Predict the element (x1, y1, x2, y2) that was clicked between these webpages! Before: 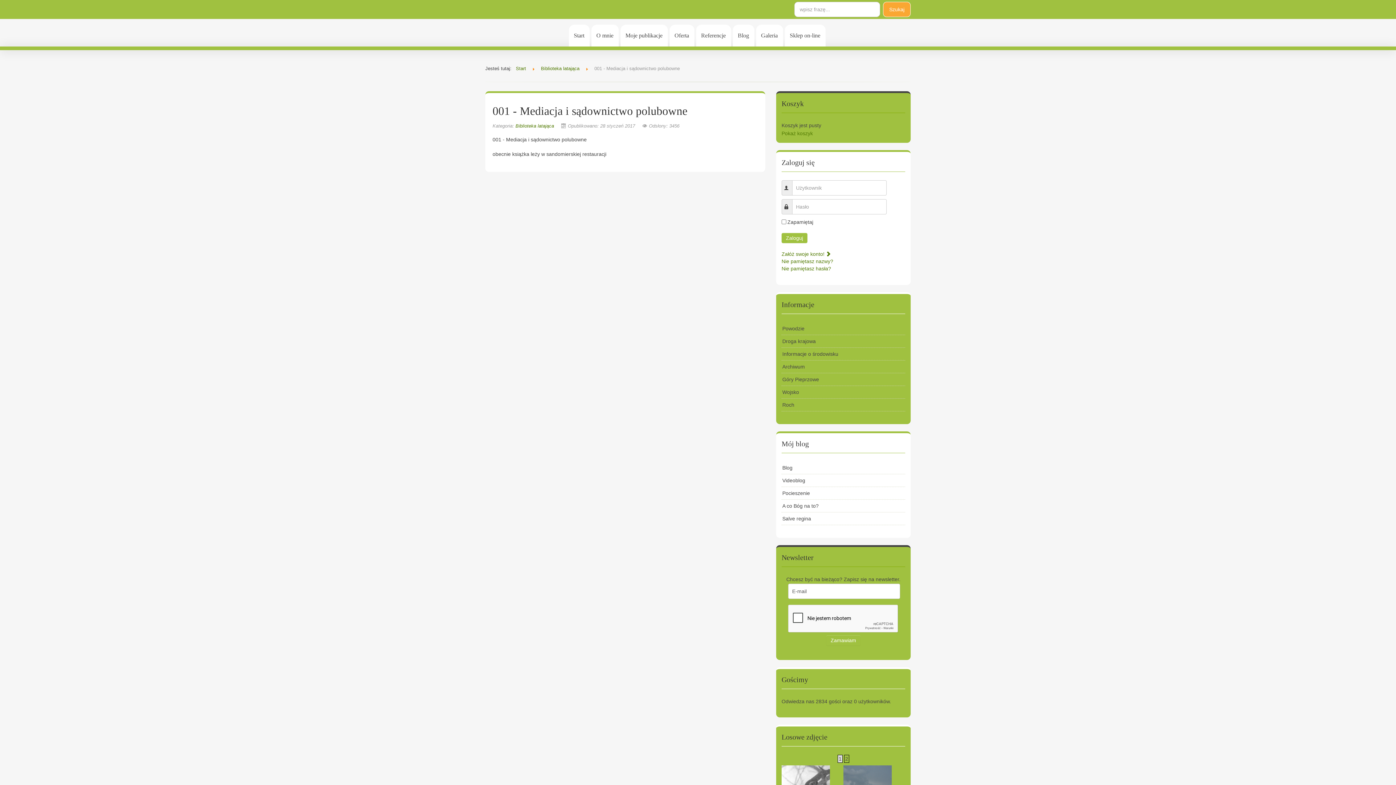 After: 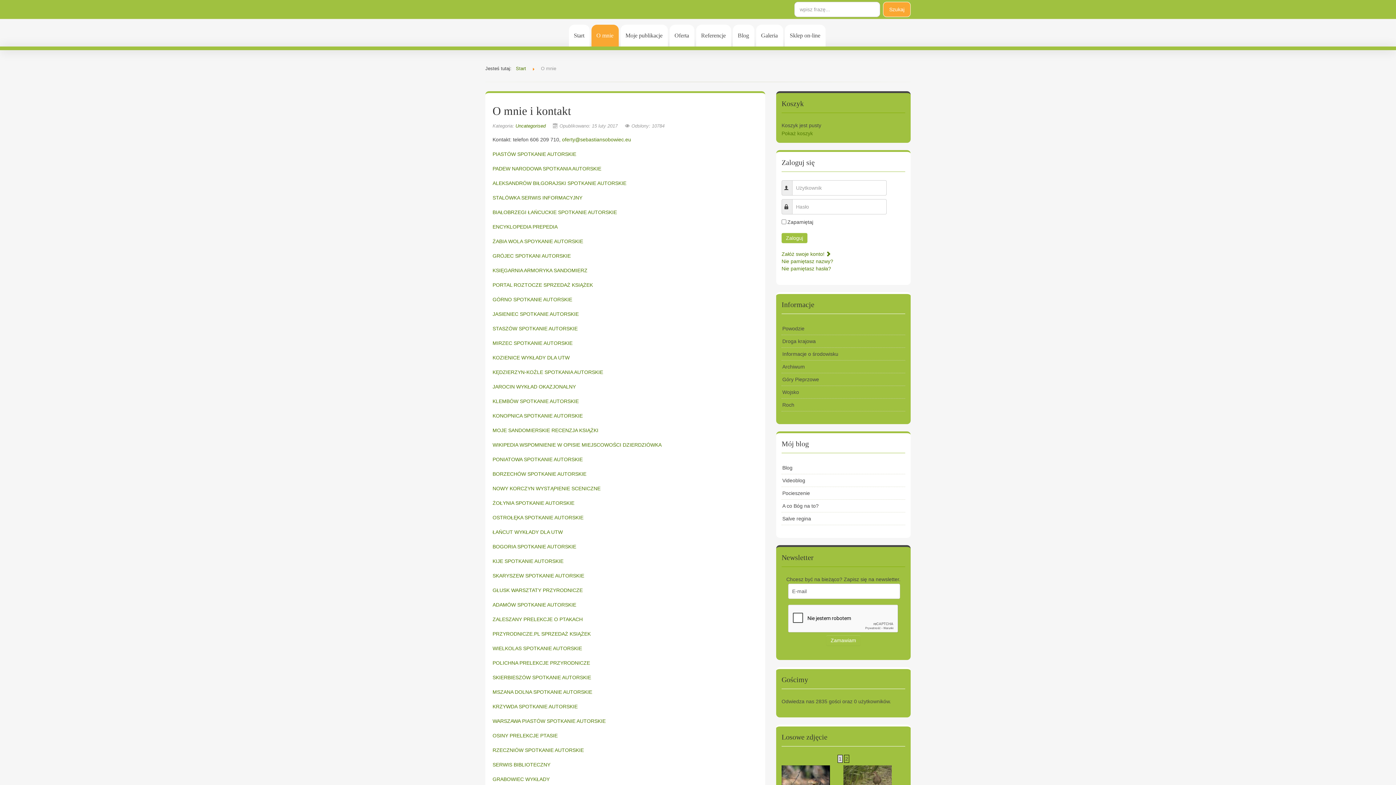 Action: bbox: (591, 24, 618, 46) label: O mnie